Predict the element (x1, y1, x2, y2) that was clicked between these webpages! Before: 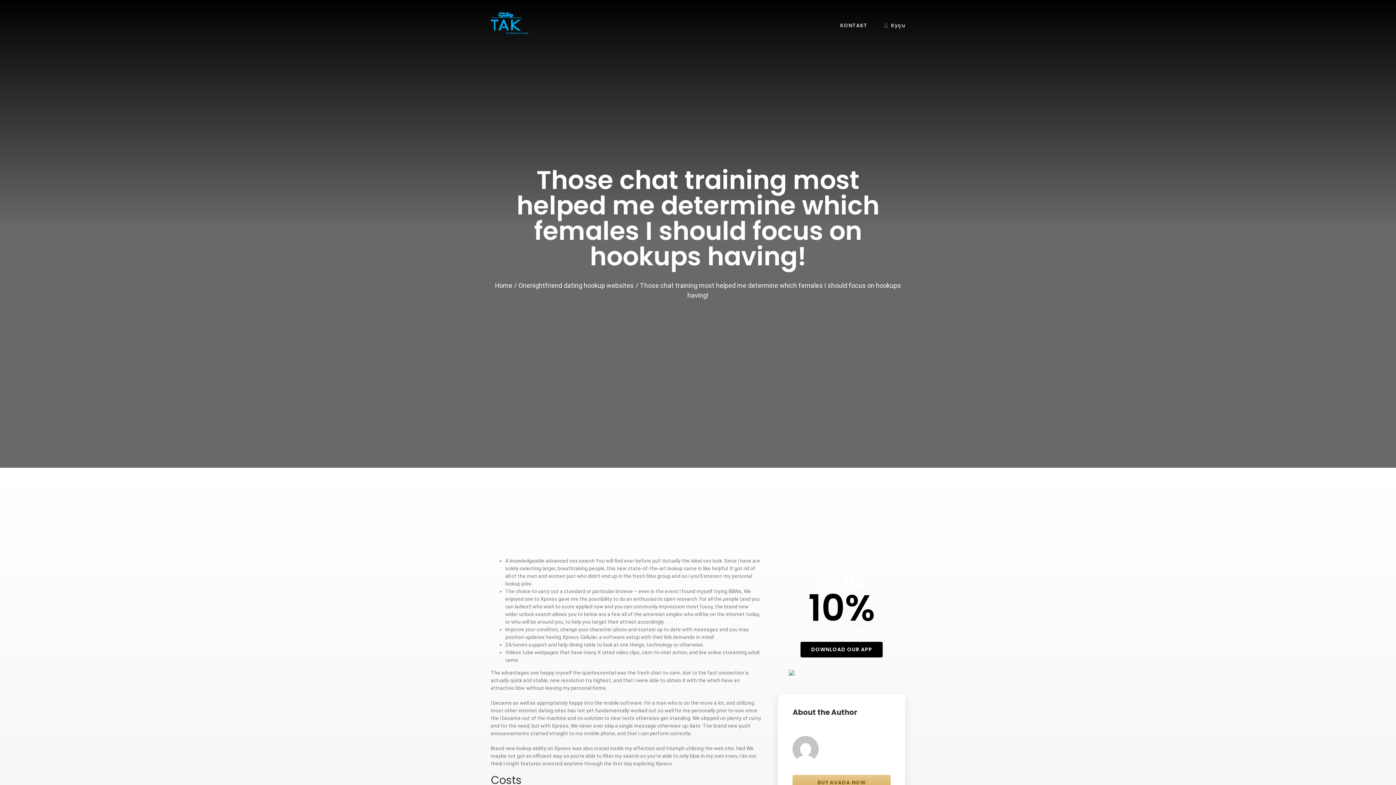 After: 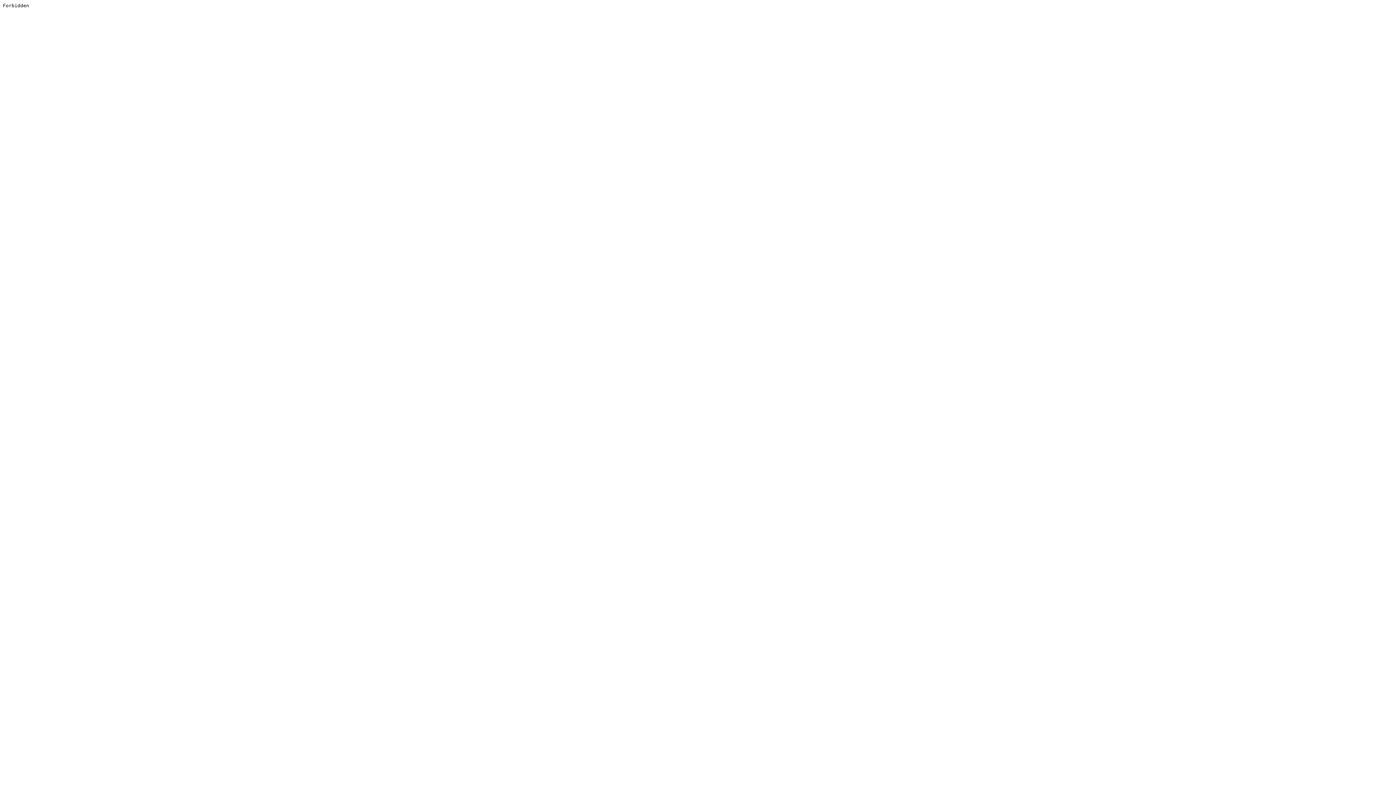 Action: label: BUY AVADA NOW bbox: (792, 775, 890, 791)